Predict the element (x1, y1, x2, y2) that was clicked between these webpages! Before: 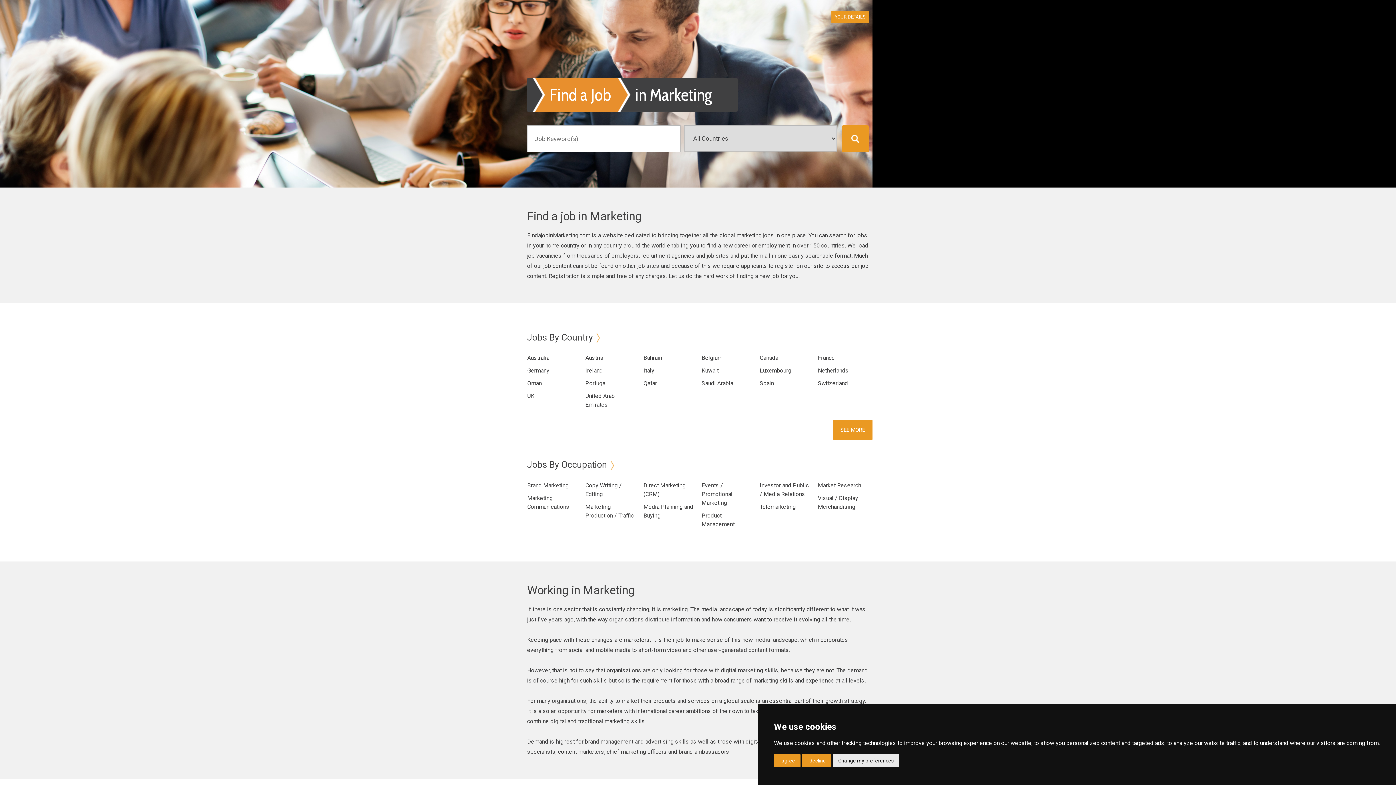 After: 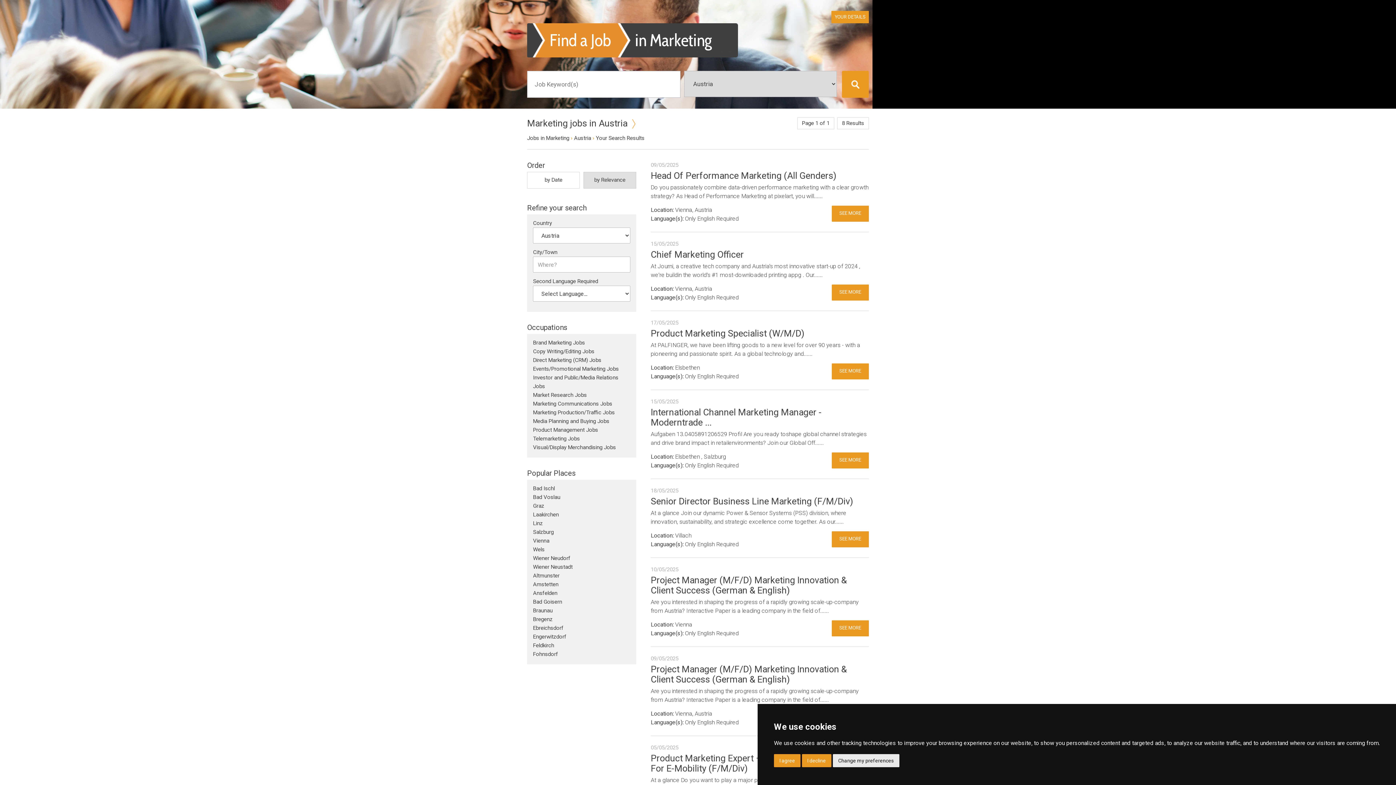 Action: label: Austria bbox: (585, 354, 603, 361)